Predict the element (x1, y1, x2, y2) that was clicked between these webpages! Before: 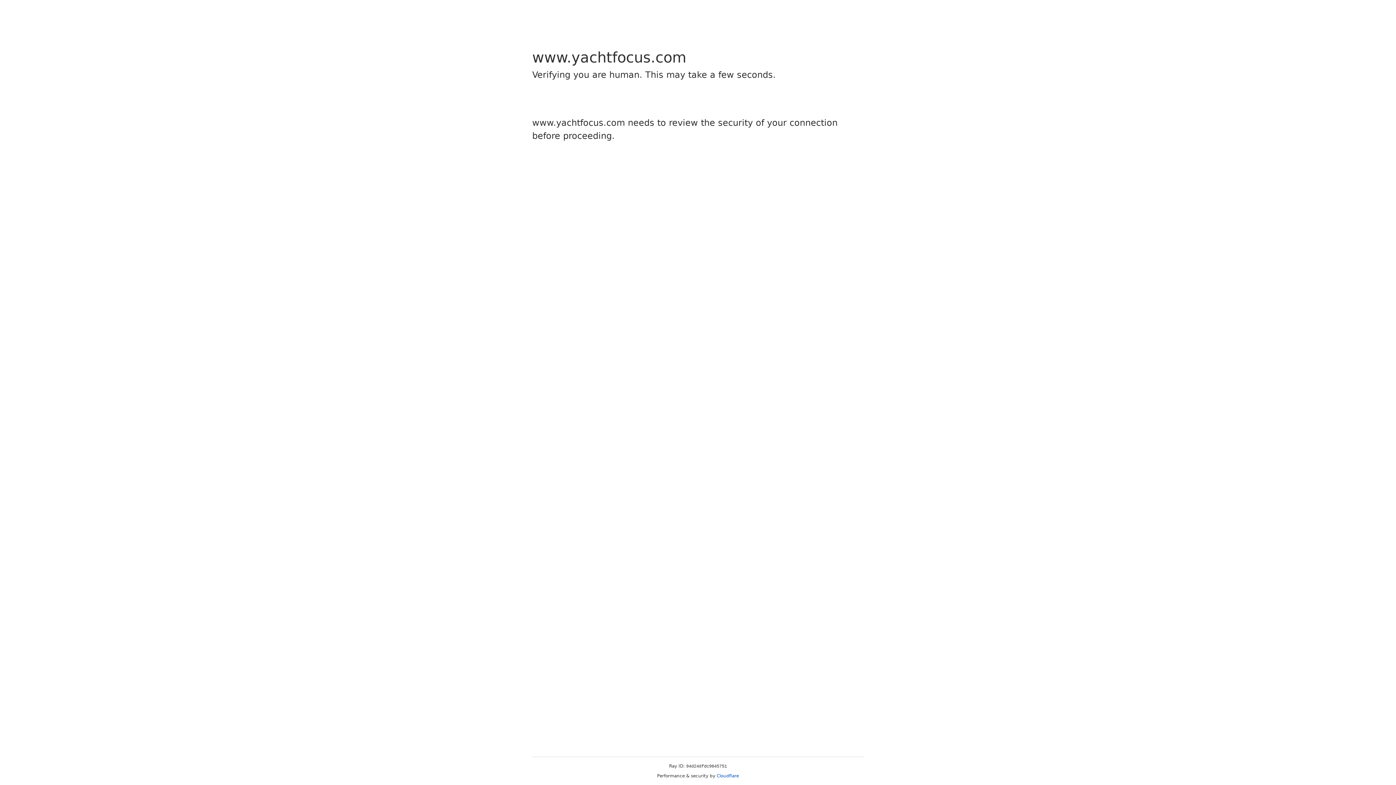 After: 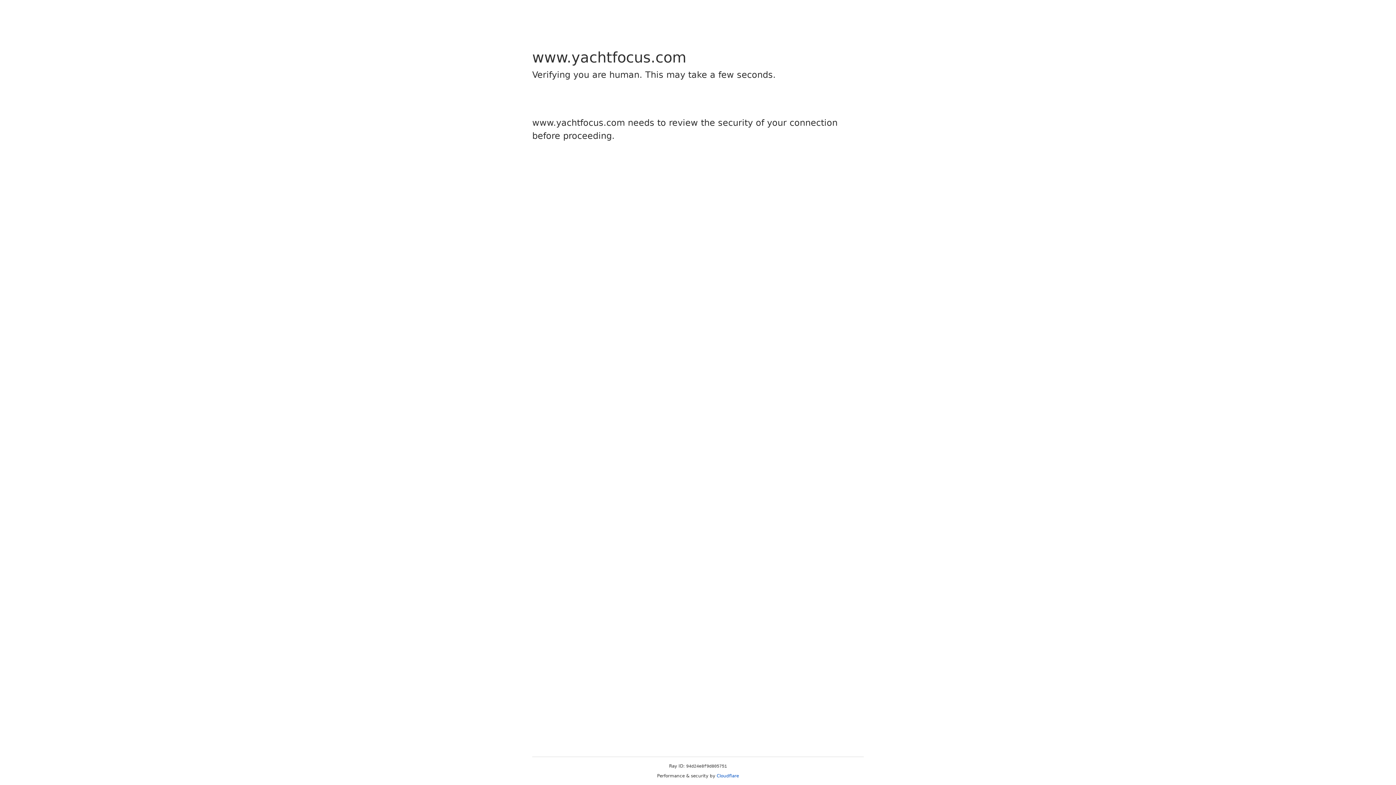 Action: bbox: (716, 773, 739, 778) label: Cloudflare